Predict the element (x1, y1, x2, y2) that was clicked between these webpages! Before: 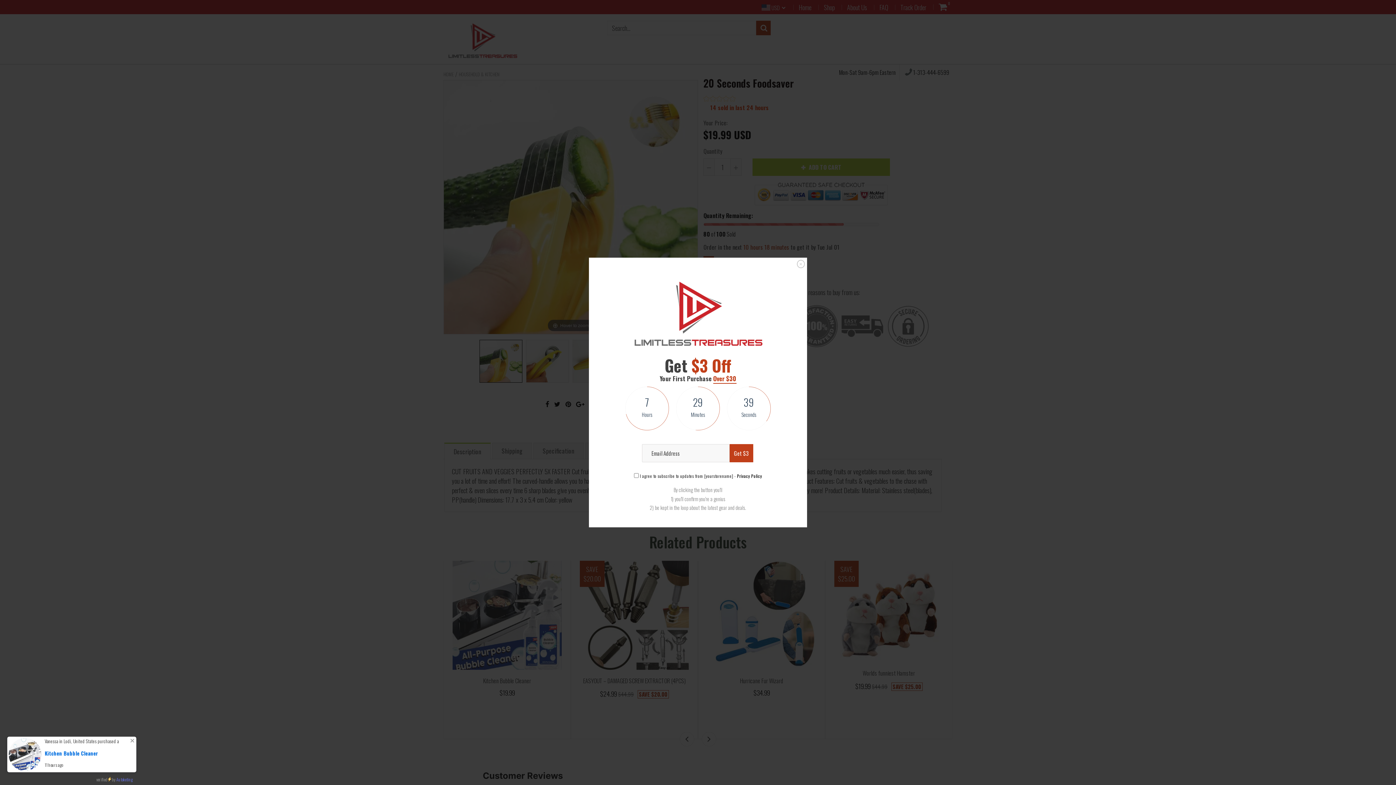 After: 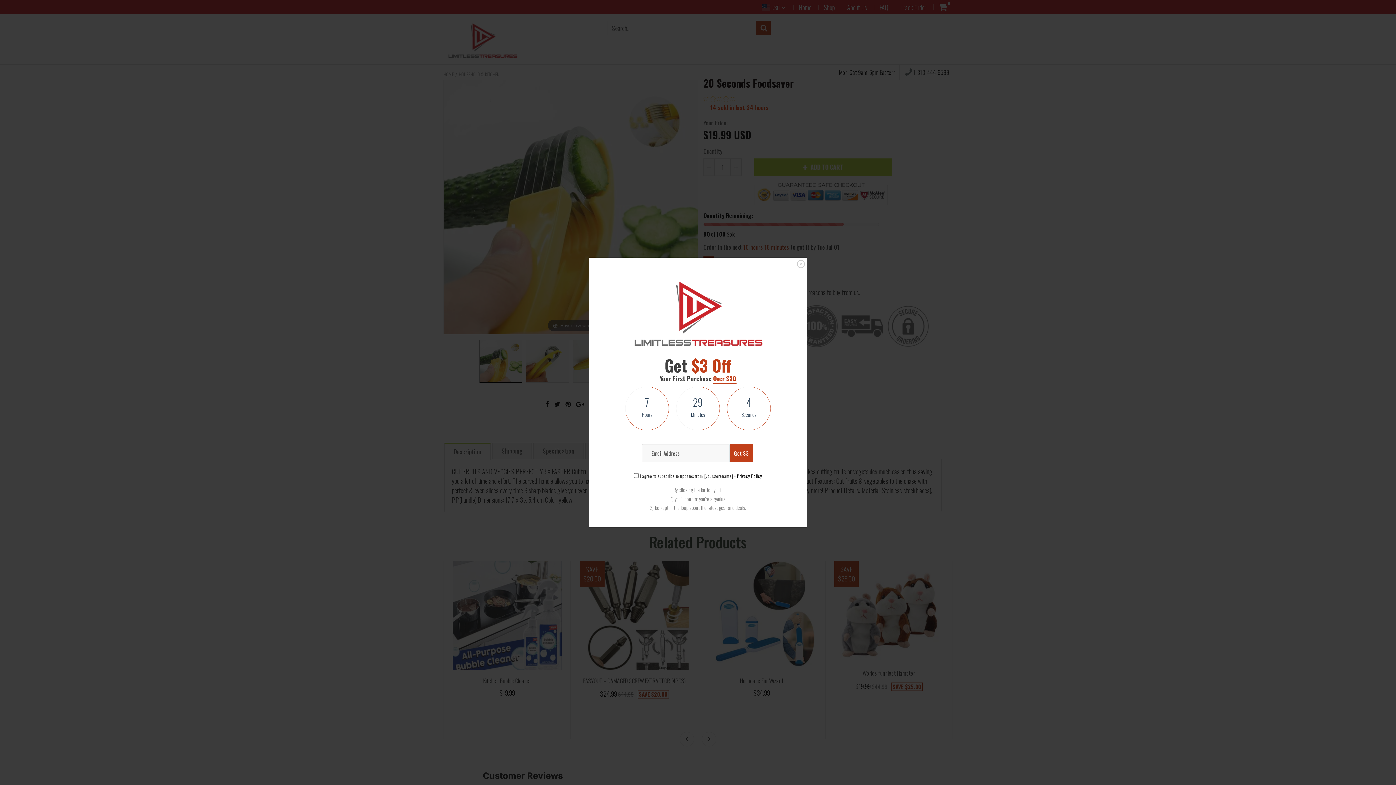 Action: label: Over $30 bbox: (713, 374, 736, 384)